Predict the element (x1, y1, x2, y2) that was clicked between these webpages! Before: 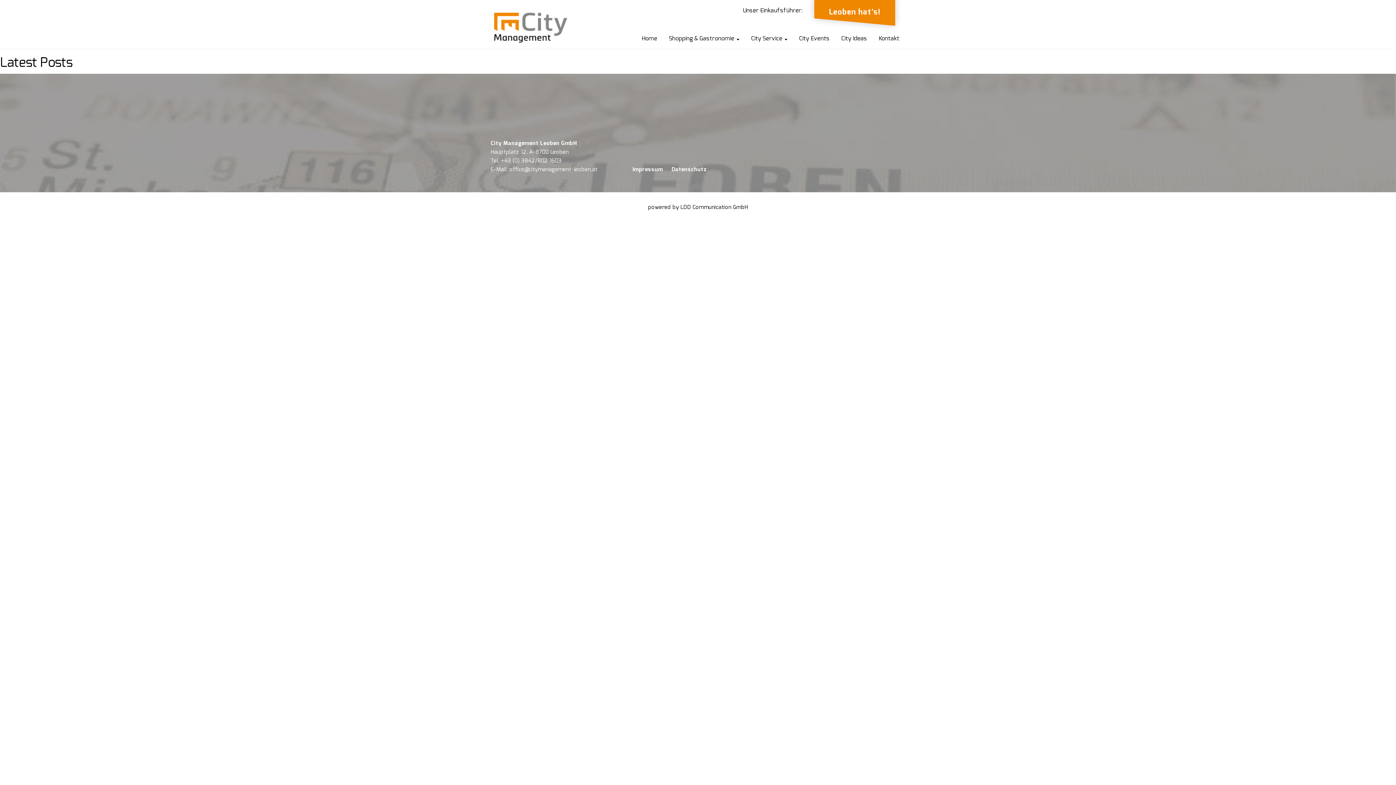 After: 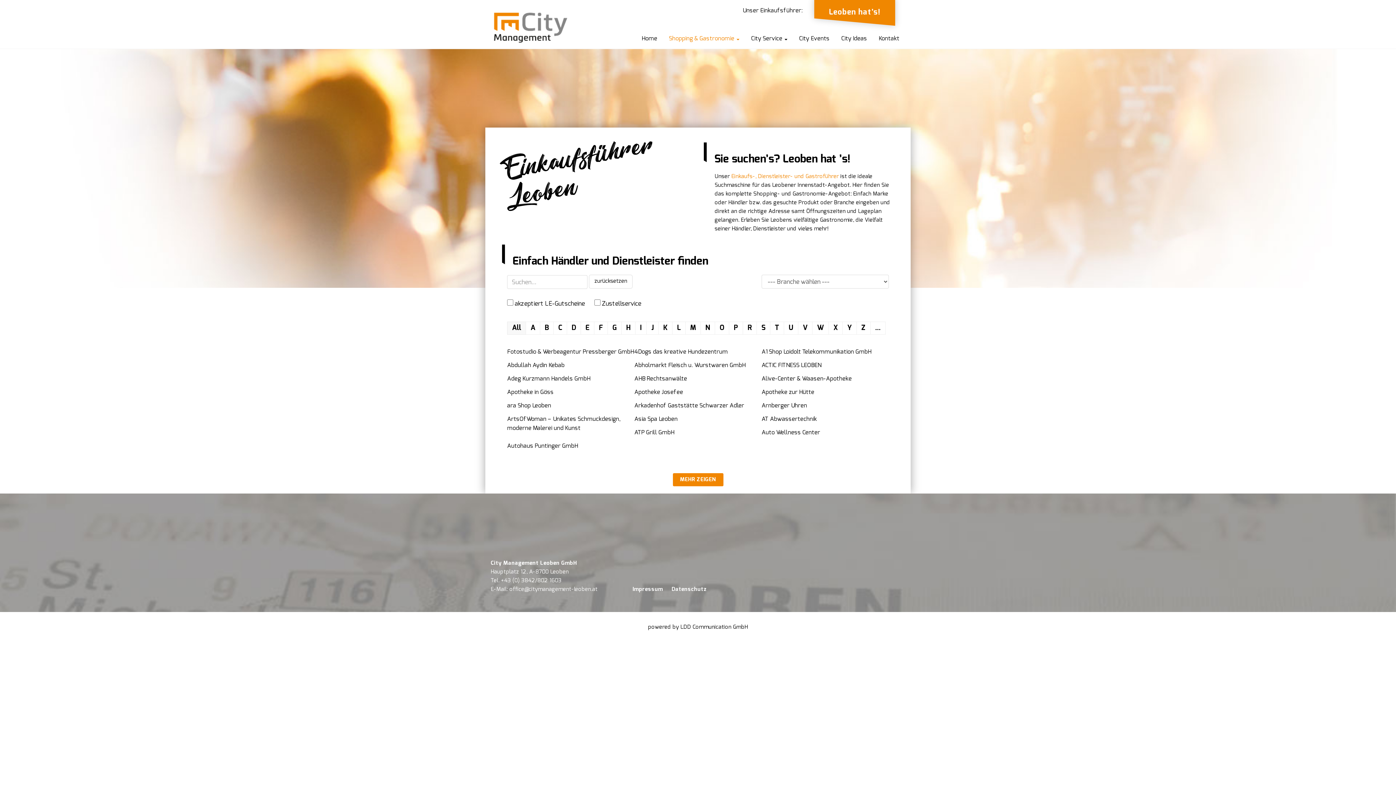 Action: label: Shopping & Gastronomie  bbox: (666, 0, 741, 48)